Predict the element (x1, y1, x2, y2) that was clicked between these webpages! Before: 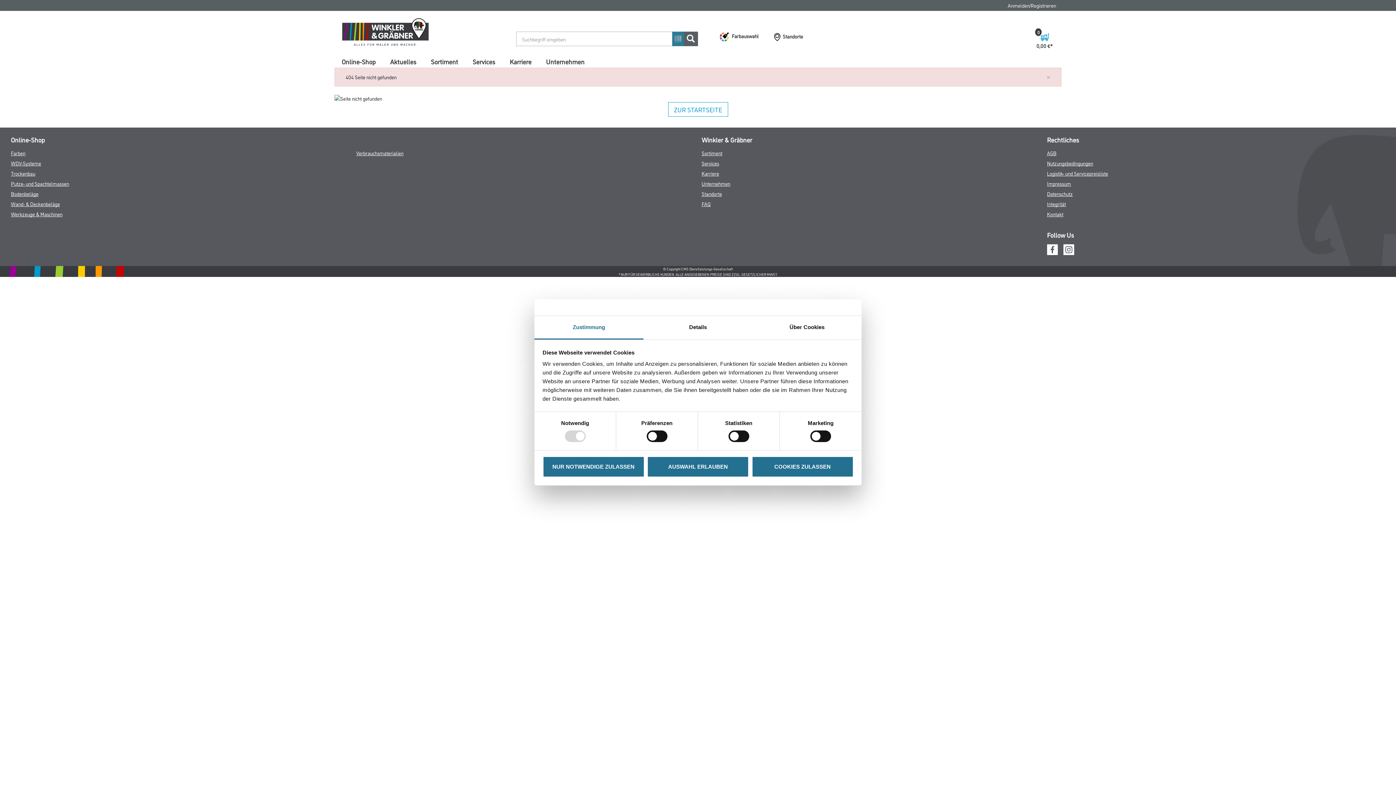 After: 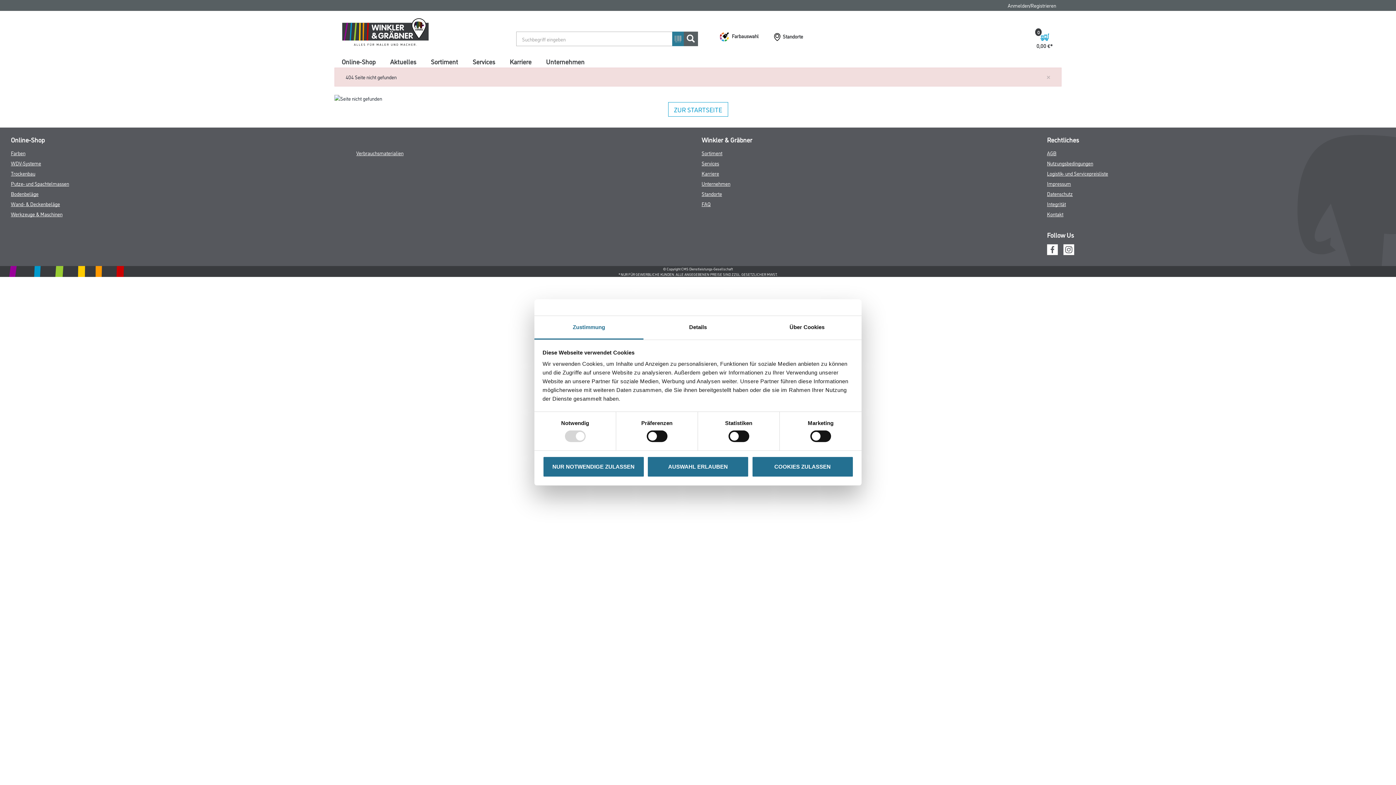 Action: bbox: (1063, 244, 1074, 252)